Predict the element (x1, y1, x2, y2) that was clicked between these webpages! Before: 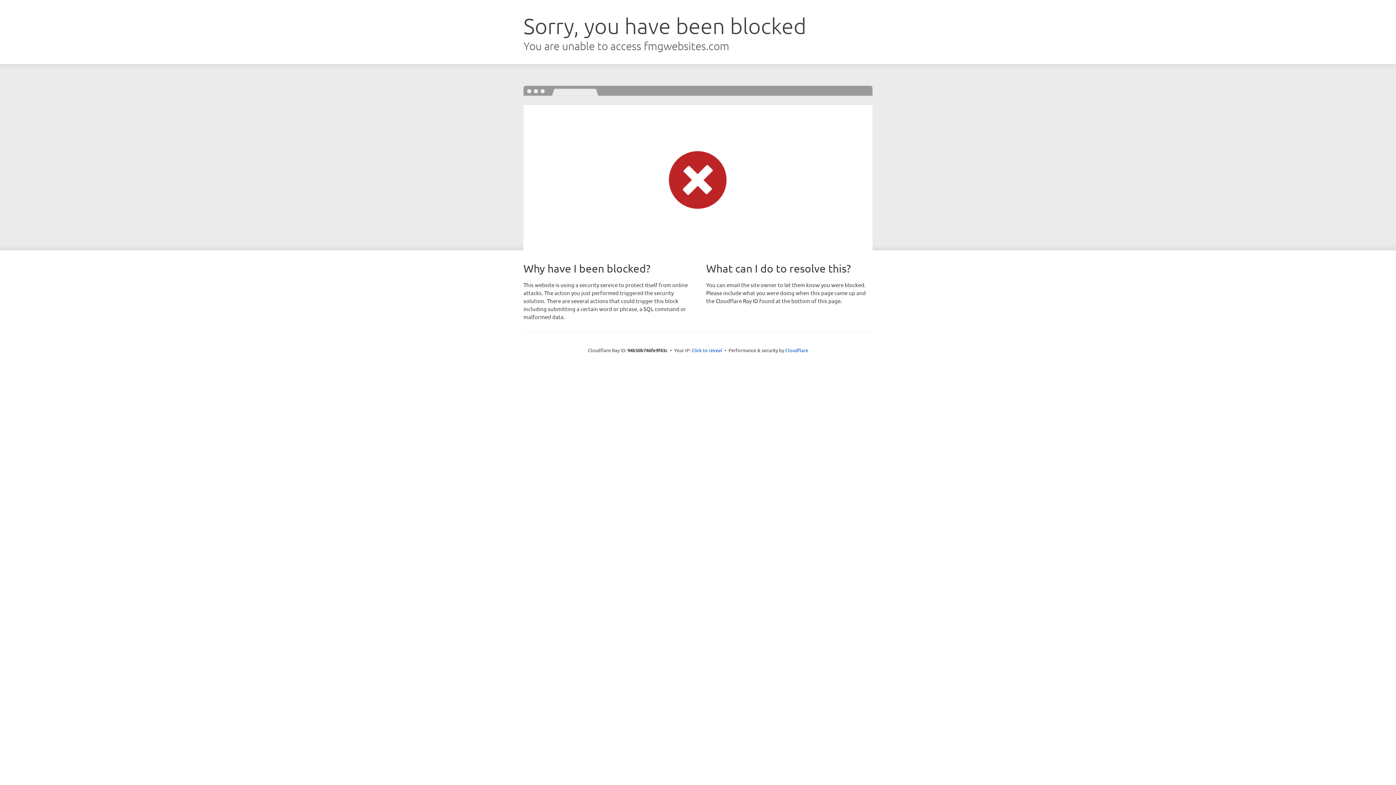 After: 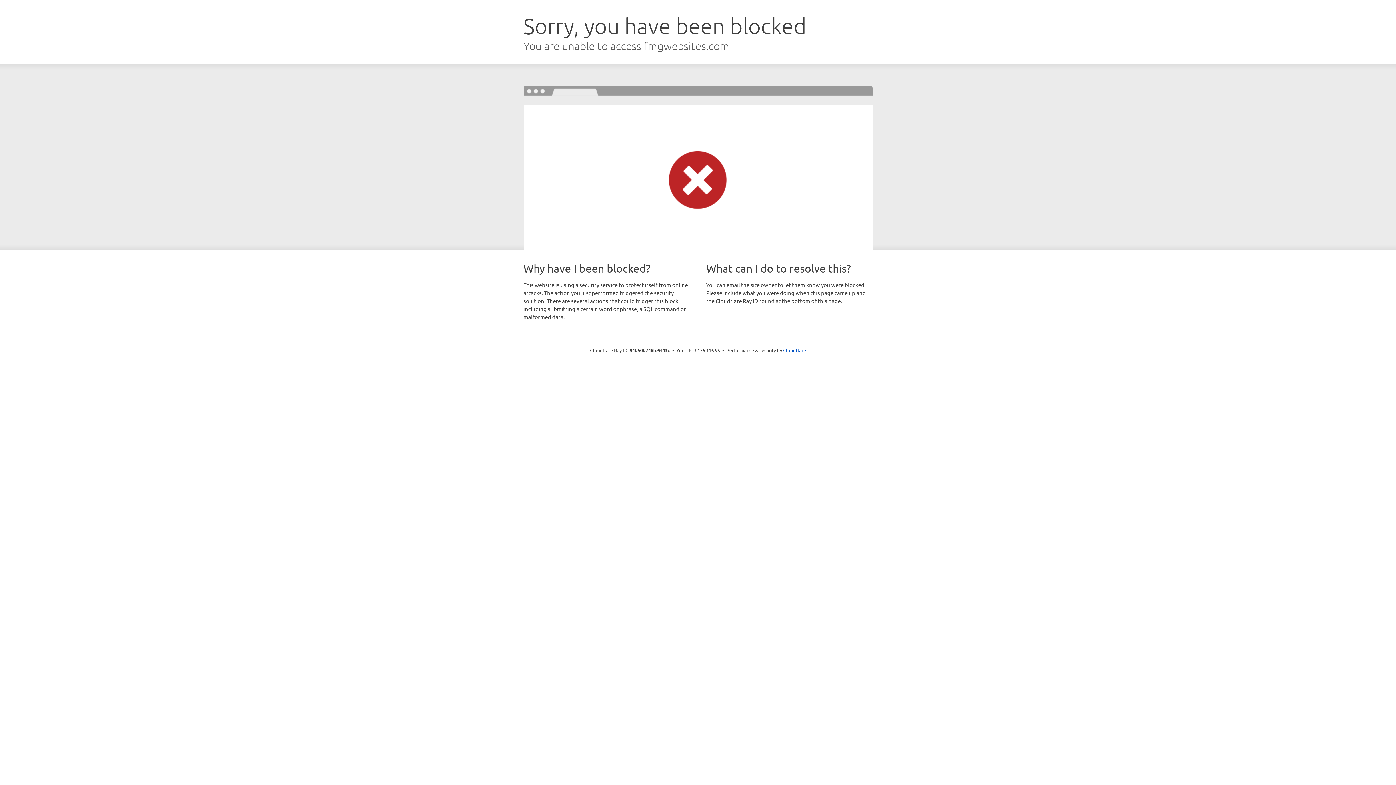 Action: label: Click to reveal bbox: (691, 346, 722, 353)